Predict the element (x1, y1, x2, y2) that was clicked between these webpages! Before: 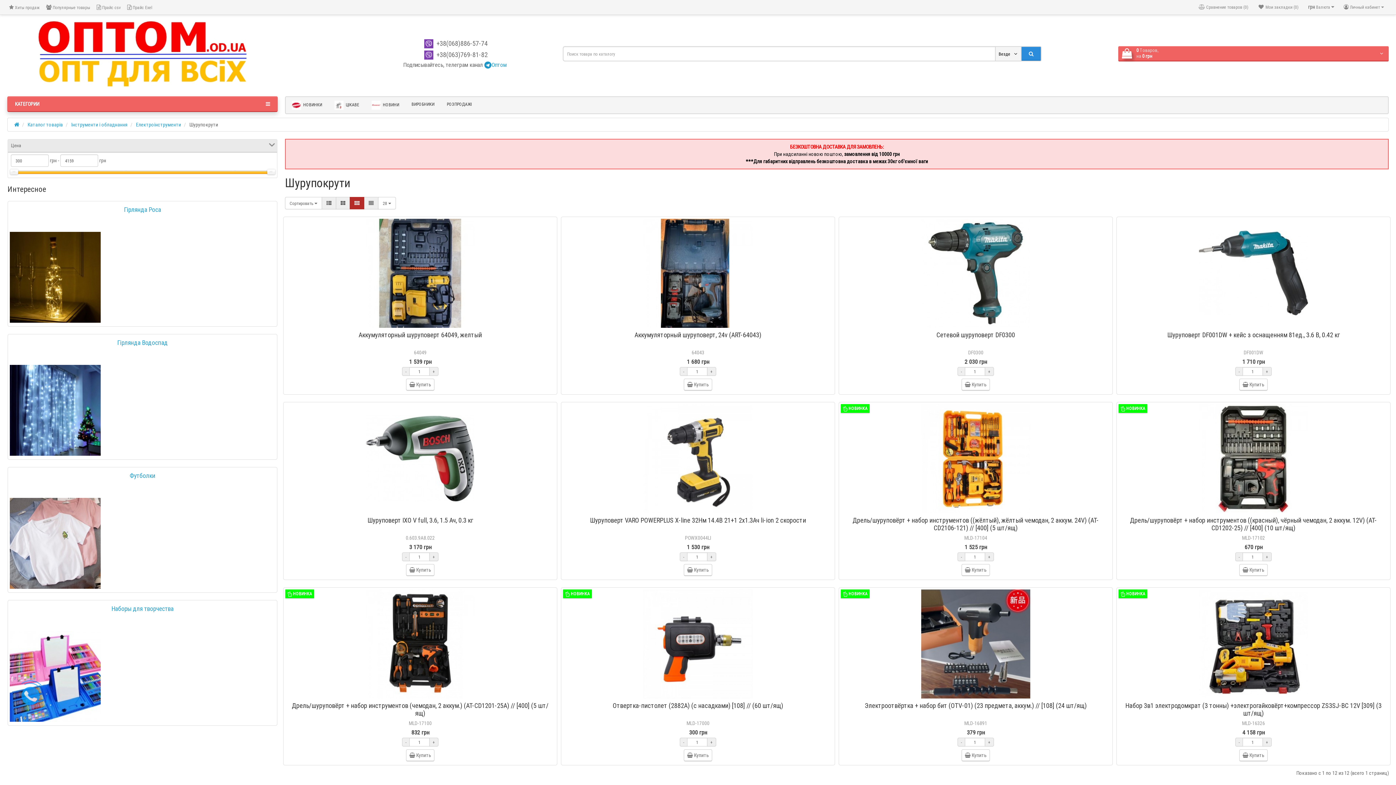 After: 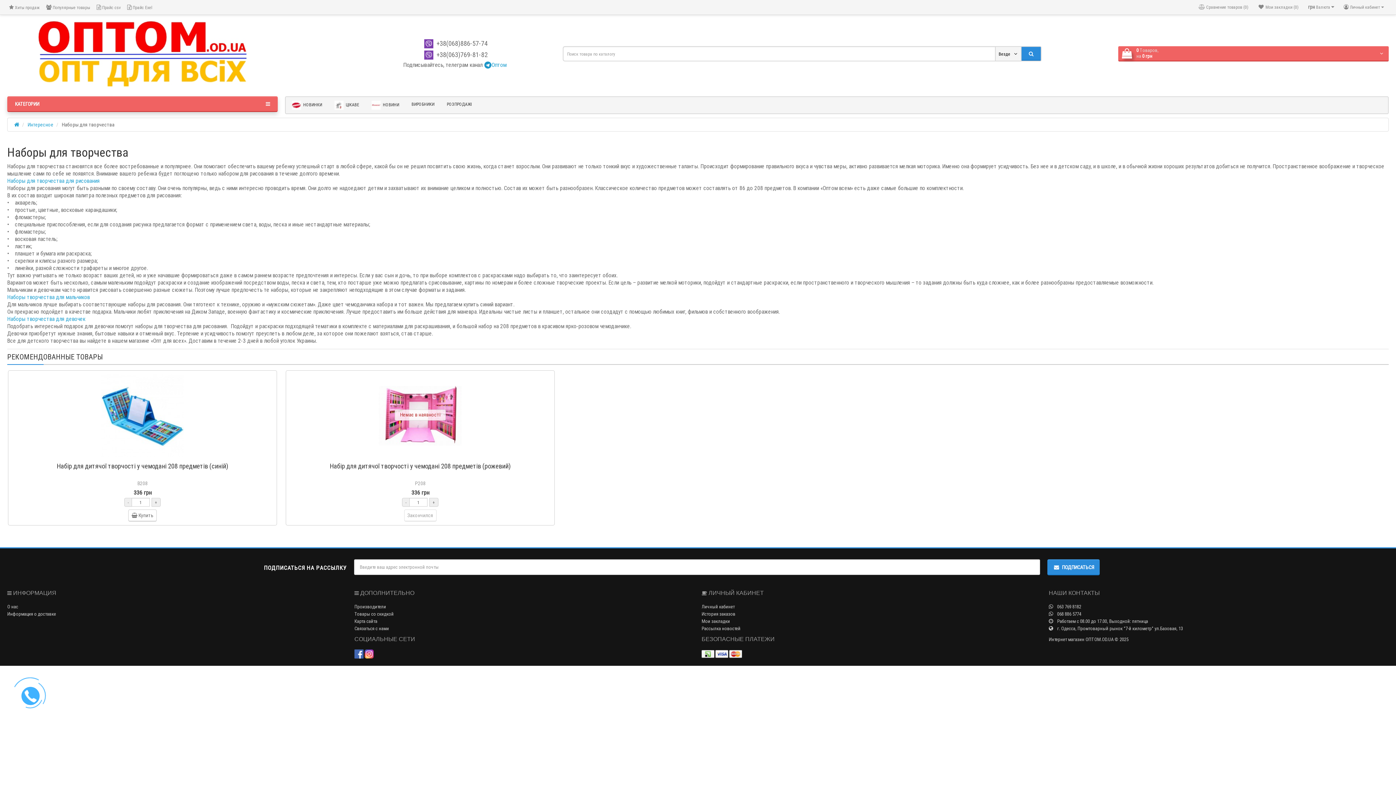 Action: bbox: (111, 605, 173, 613) label: Наборы для творчества